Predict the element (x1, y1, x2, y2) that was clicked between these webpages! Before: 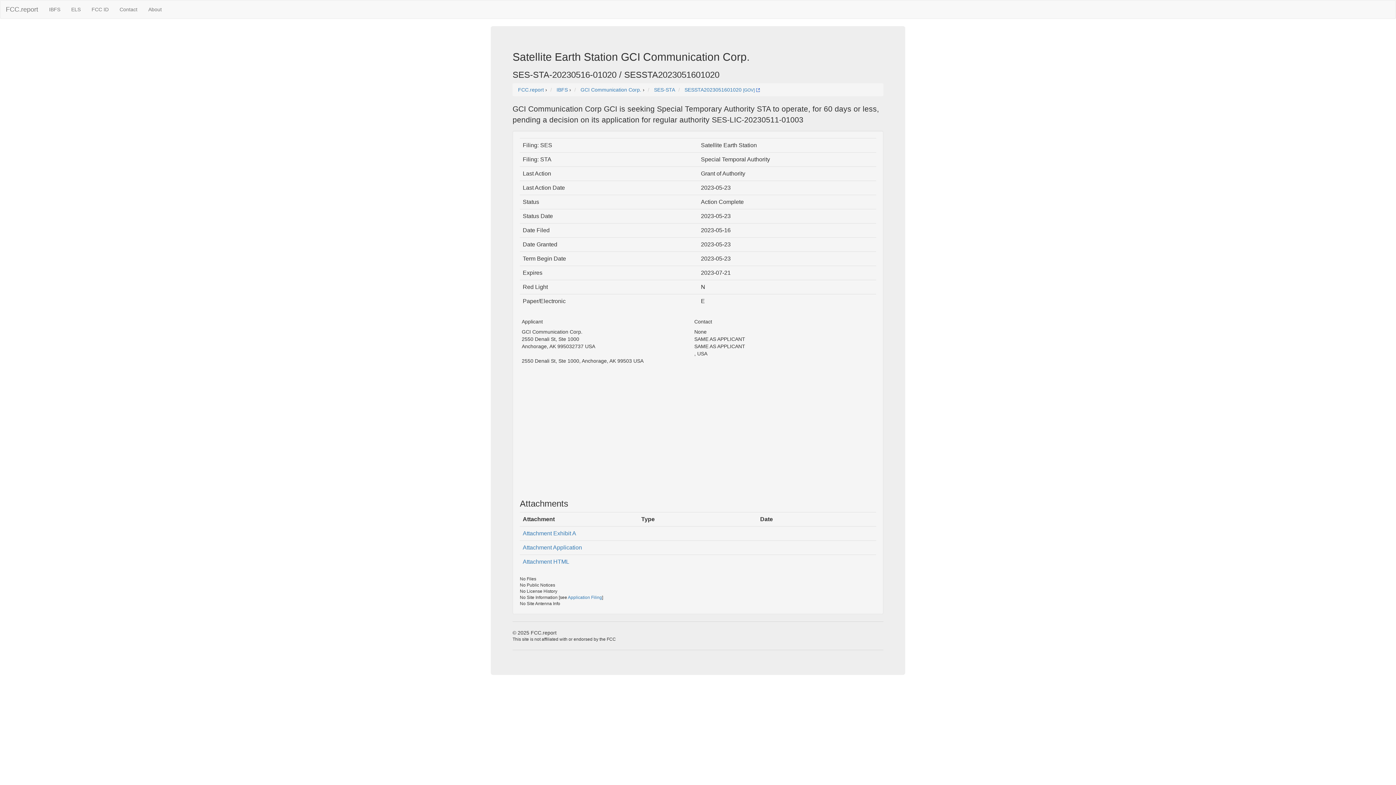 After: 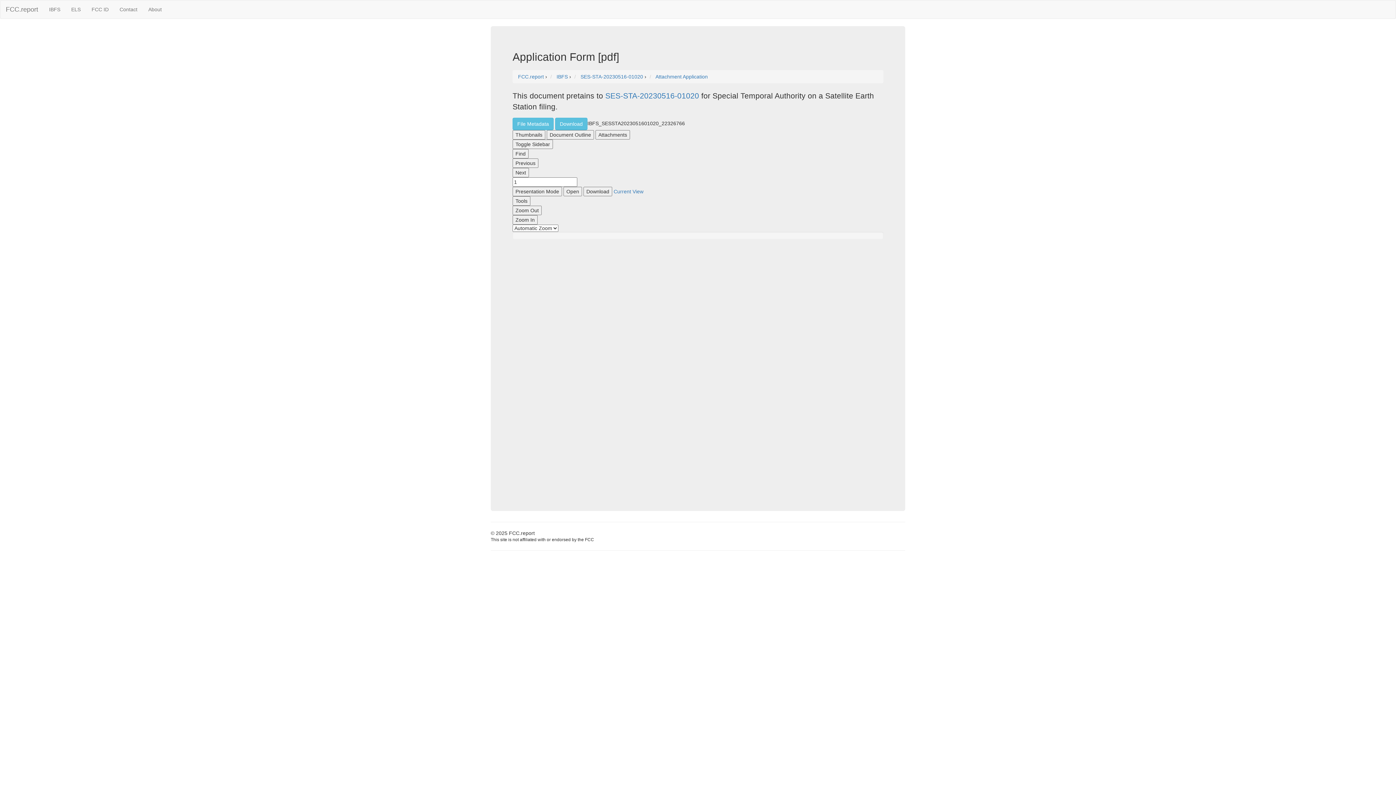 Action: bbox: (522, 544, 582, 550) label: Attachment Application